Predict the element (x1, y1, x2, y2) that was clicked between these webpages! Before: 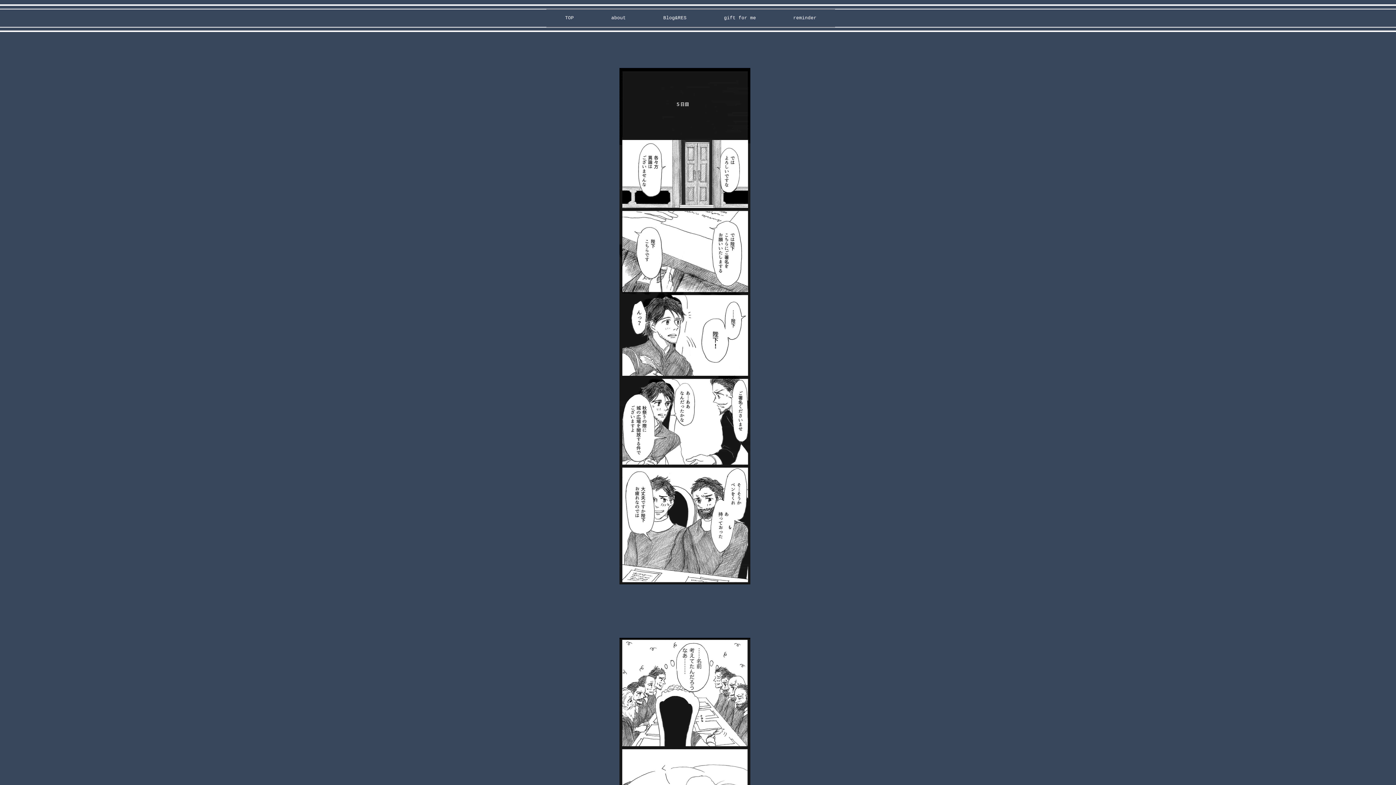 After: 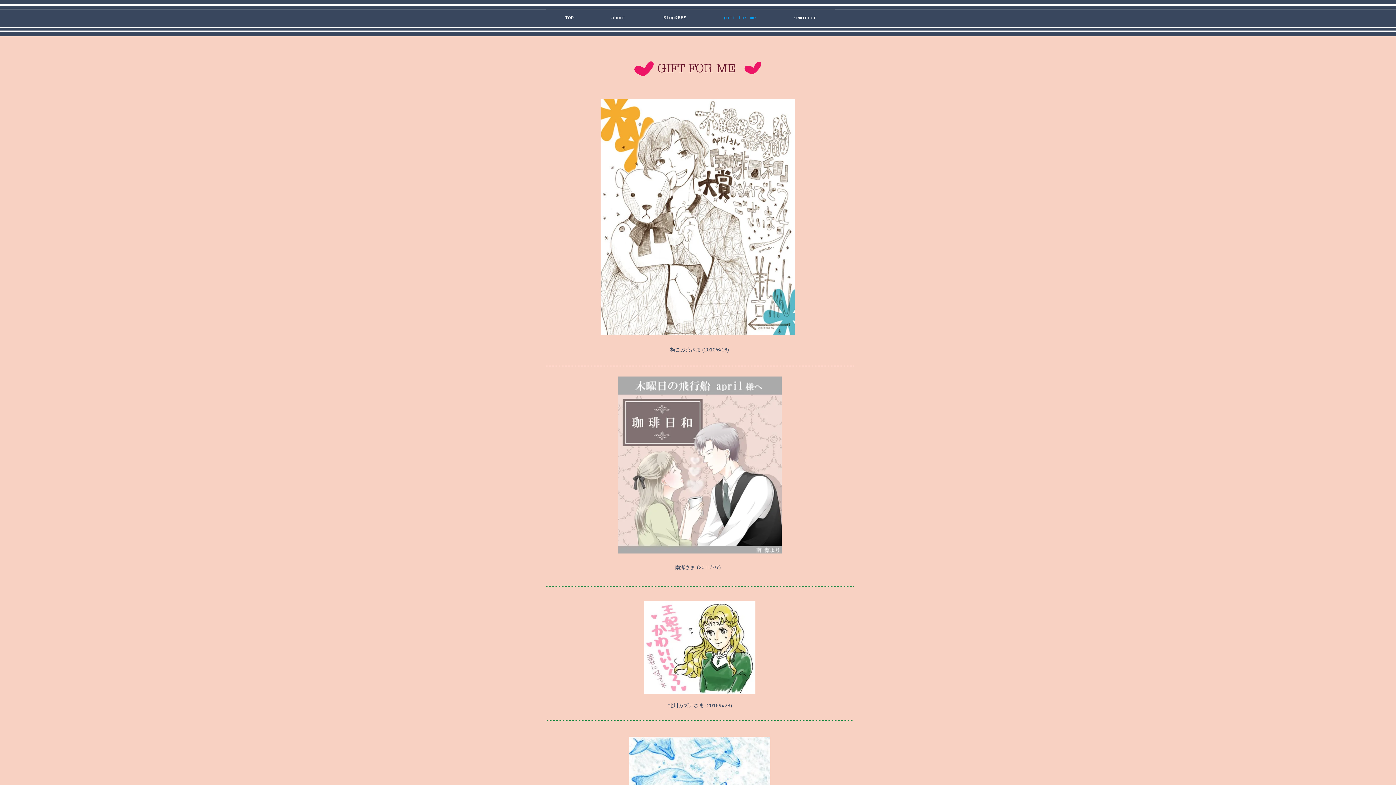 Action: label: gift for me bbox: (705, 9, 774, 26)